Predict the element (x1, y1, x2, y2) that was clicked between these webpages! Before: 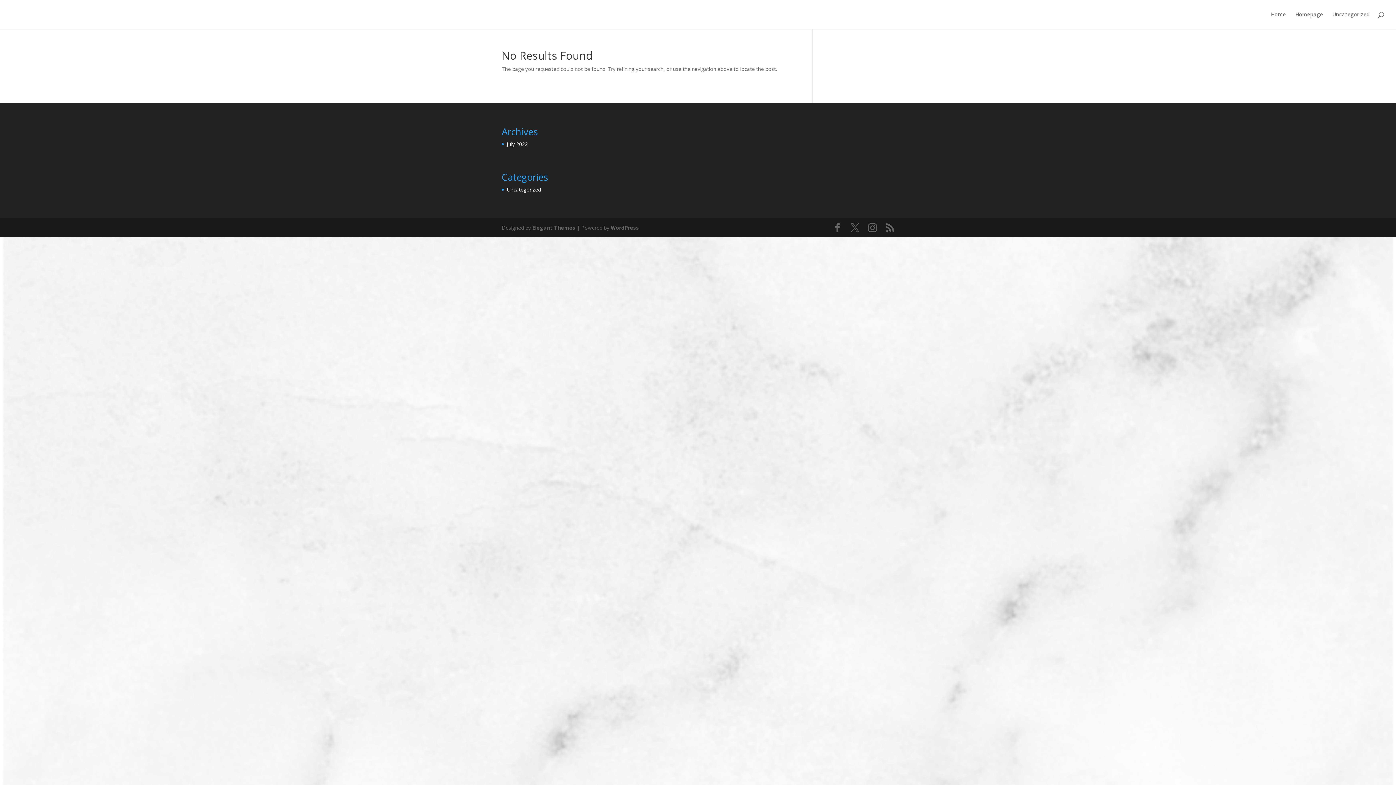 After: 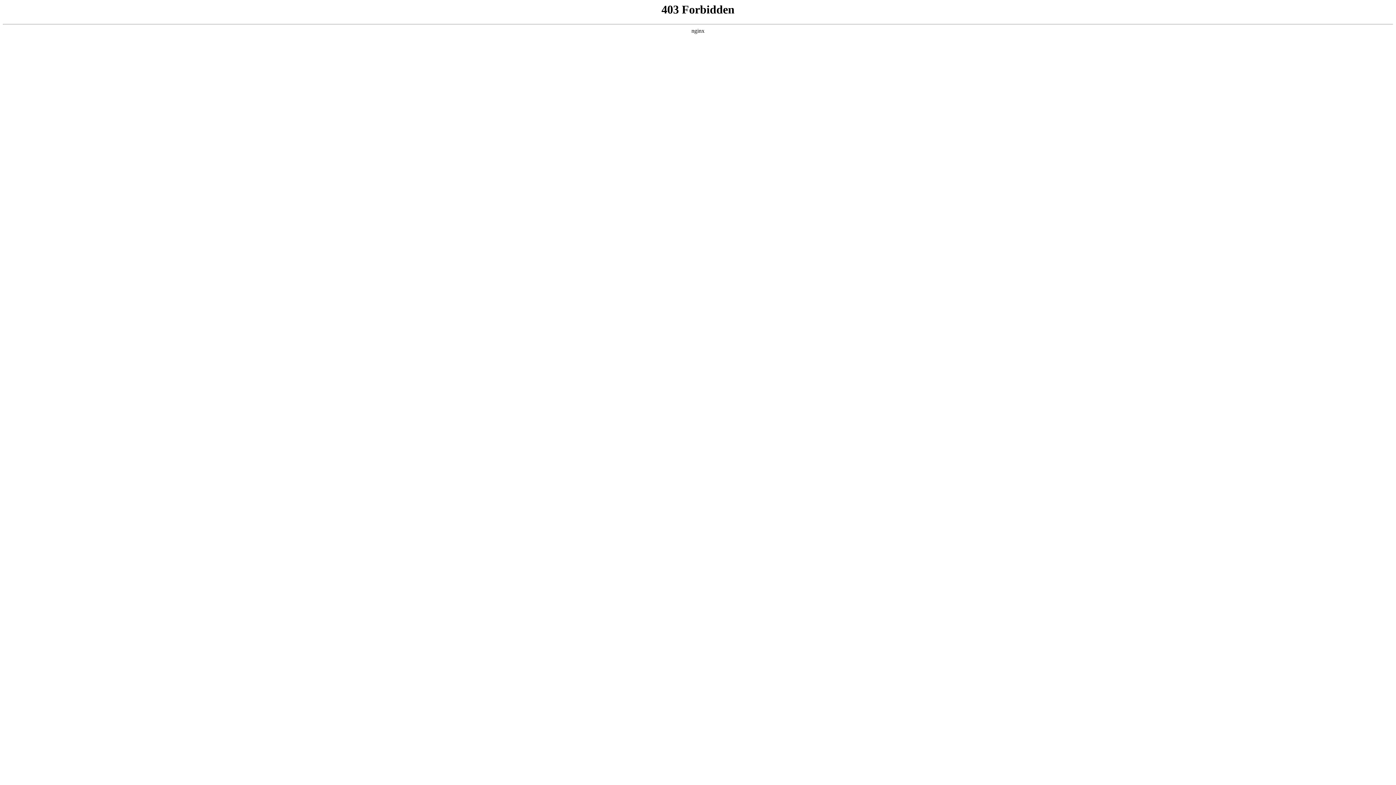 Action: label: WordPress bbox: (610, 224, 639, 231)